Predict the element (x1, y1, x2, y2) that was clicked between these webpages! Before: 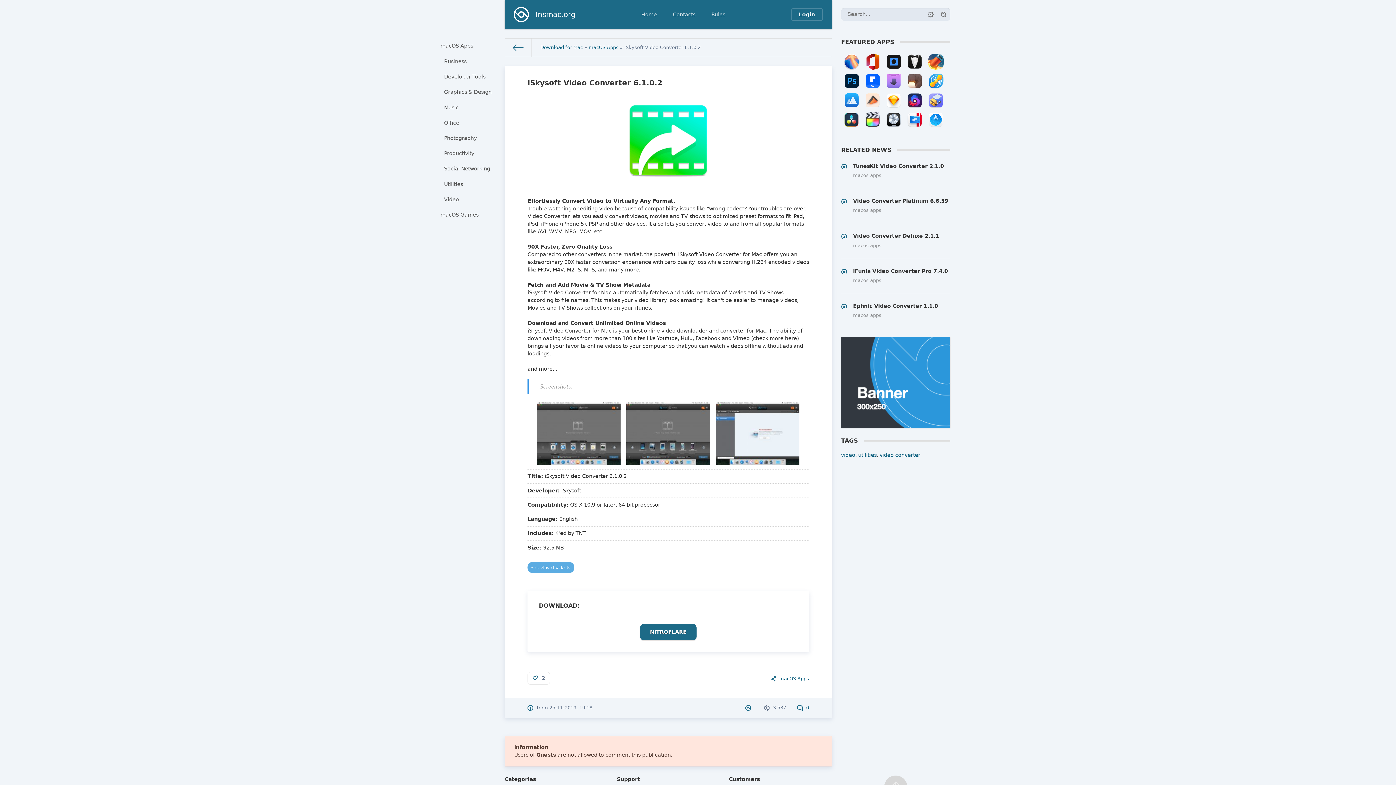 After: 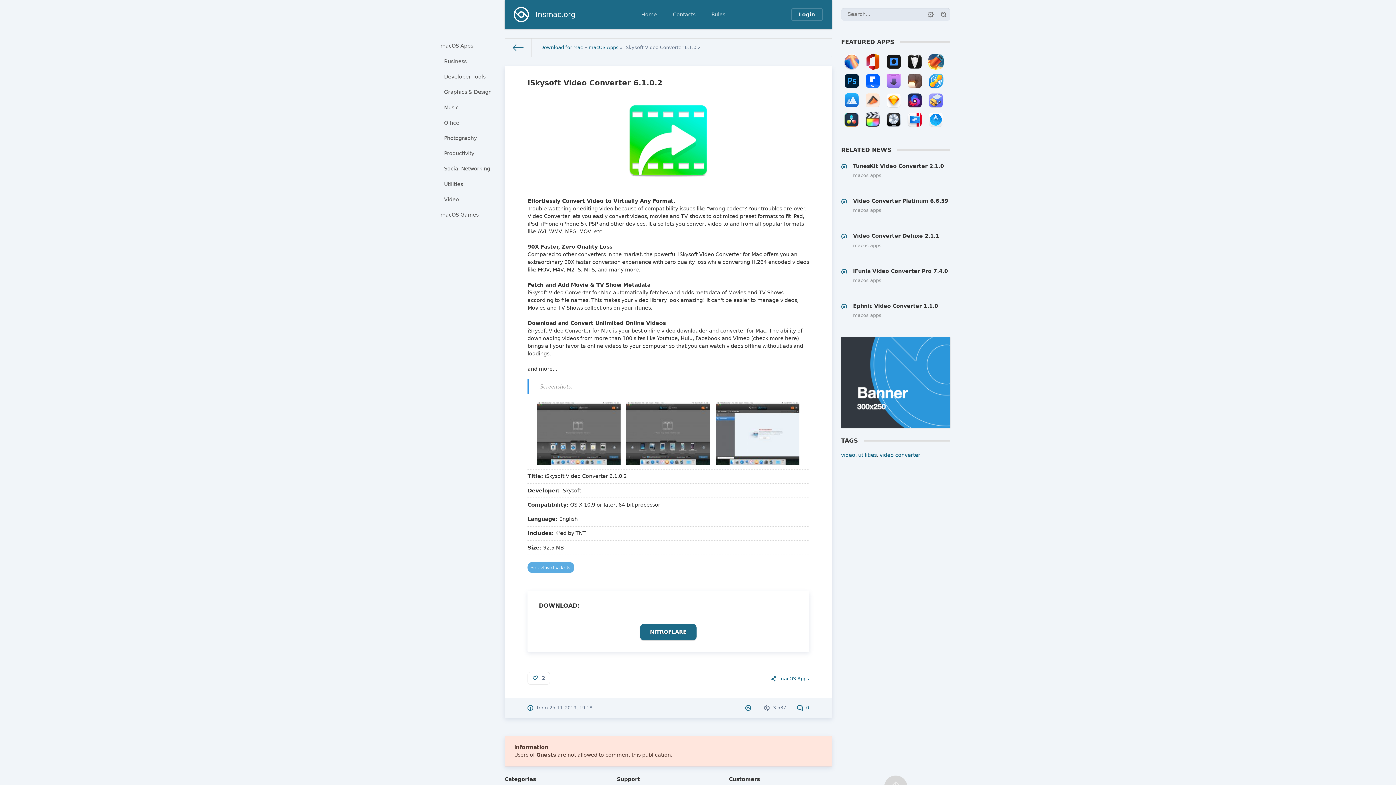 Action: bbox: (729, 776, 832, 783) label: Customers